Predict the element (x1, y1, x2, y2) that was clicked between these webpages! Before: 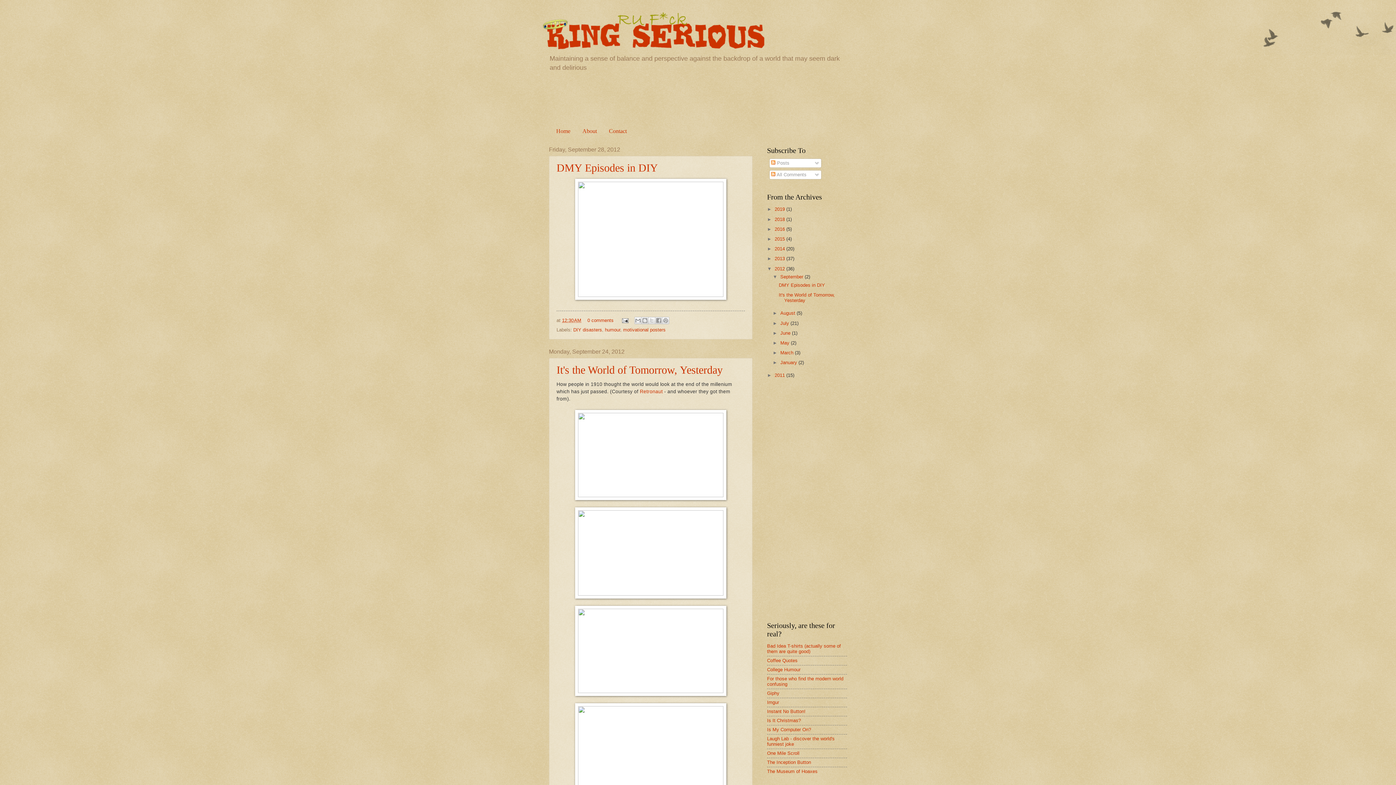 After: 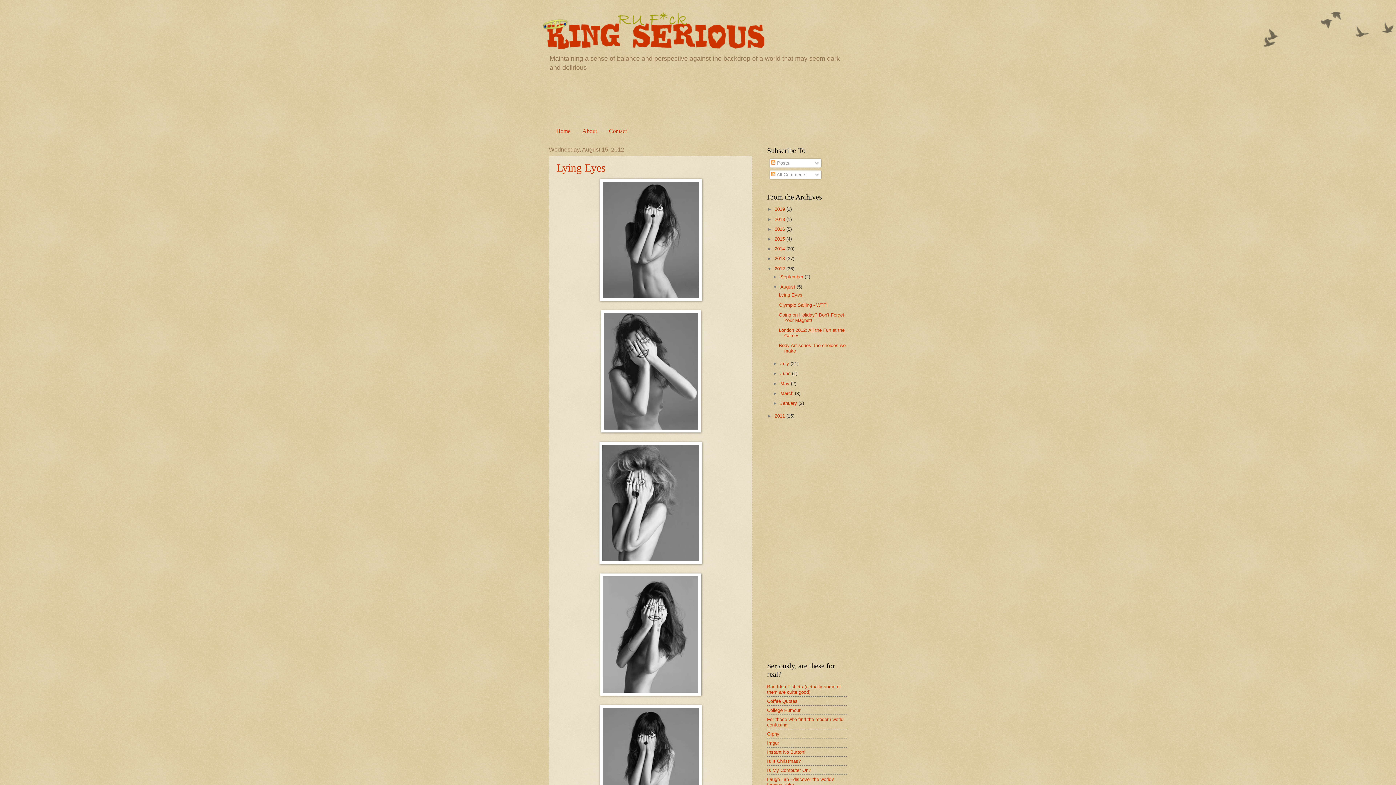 Action: bbox: (780, 310, 796, 316) label: August 